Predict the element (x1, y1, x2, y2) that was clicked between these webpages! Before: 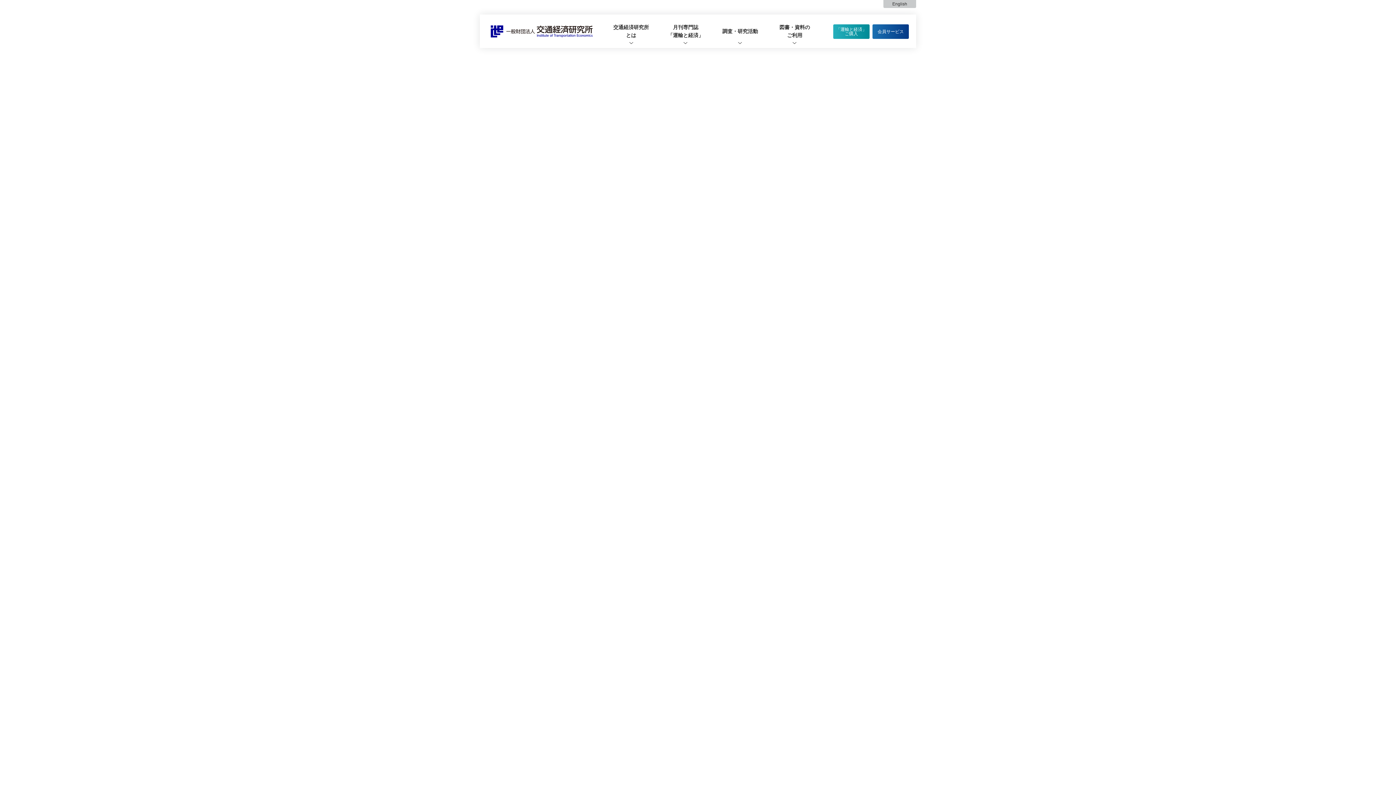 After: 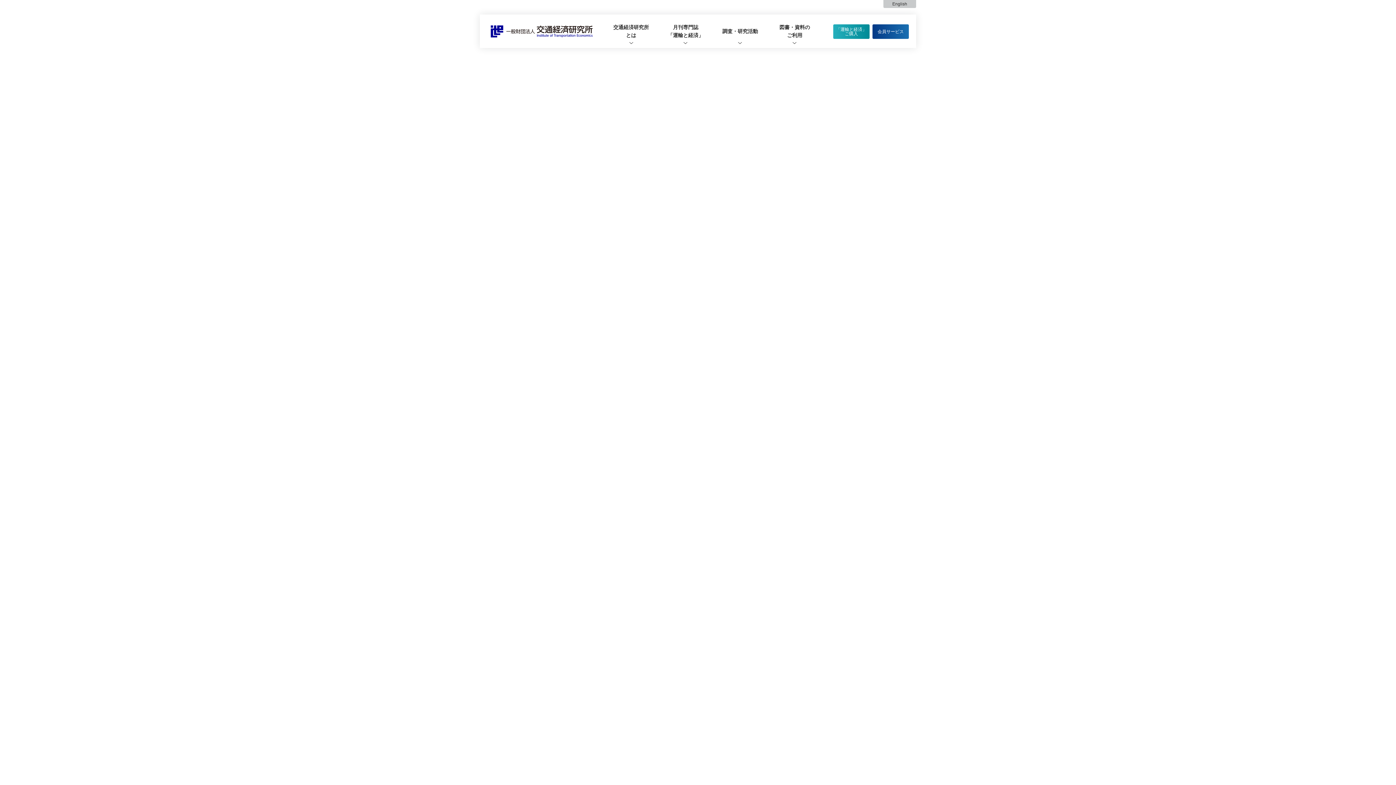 Action: label: 会員サービス bbox: (872, 24, 909, 38)